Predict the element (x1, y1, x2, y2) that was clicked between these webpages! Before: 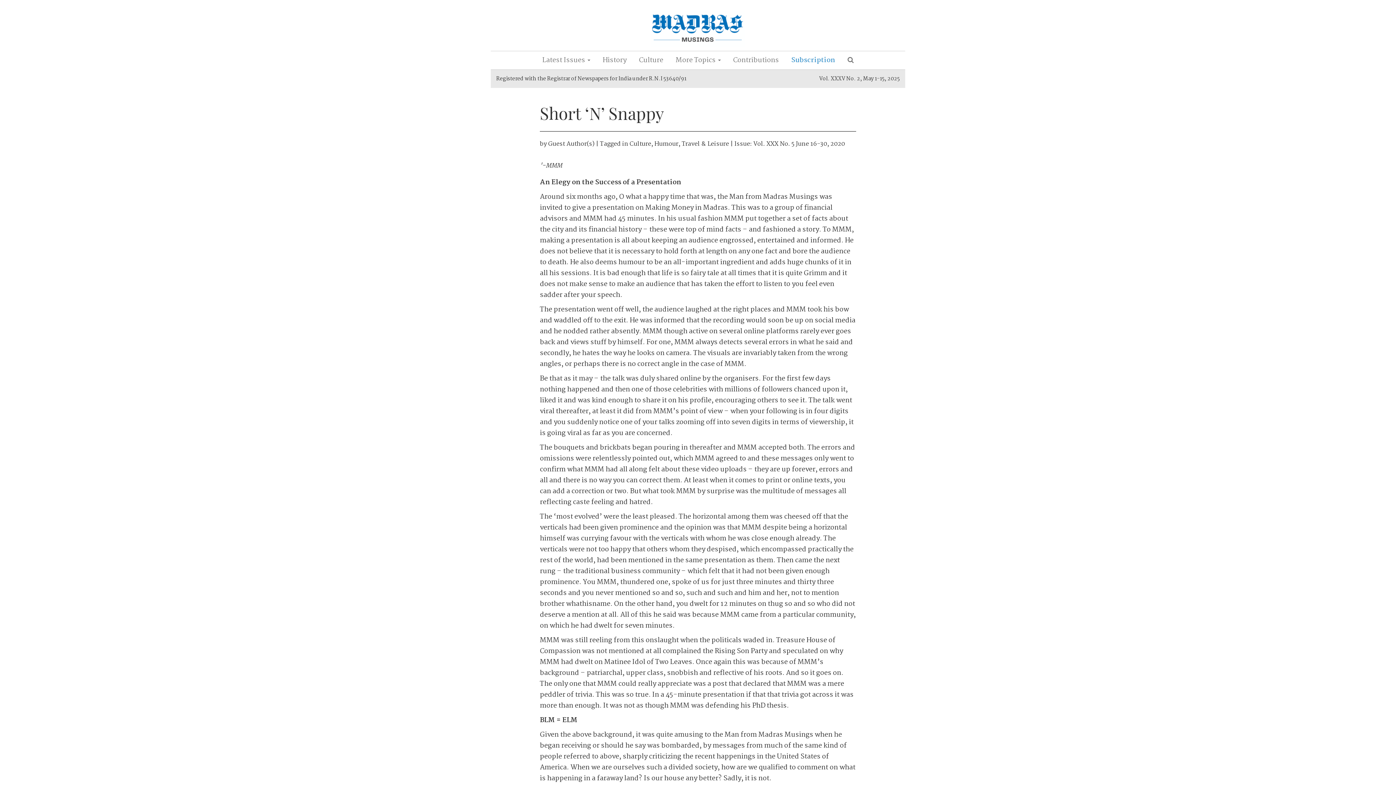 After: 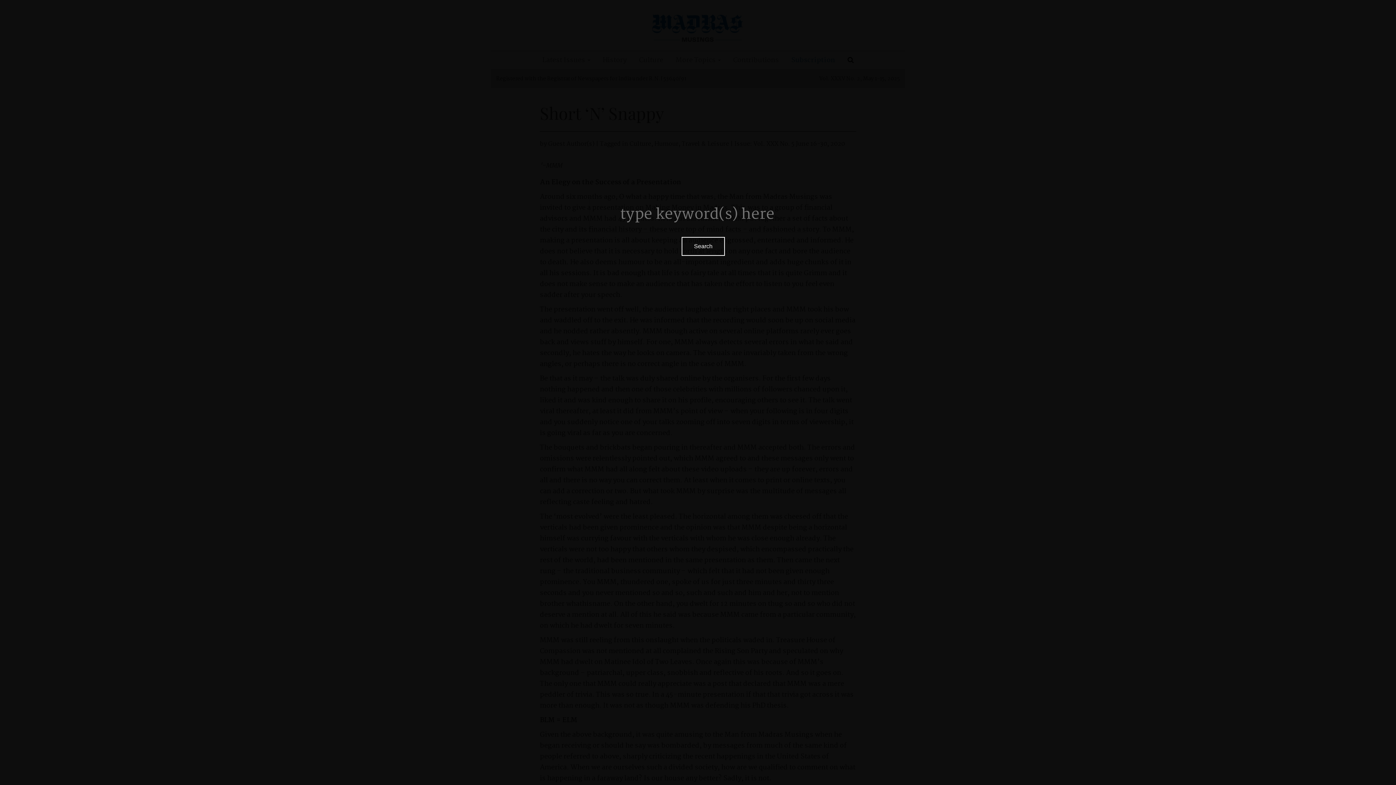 Action: bbox: (842, 51, 859, 69)